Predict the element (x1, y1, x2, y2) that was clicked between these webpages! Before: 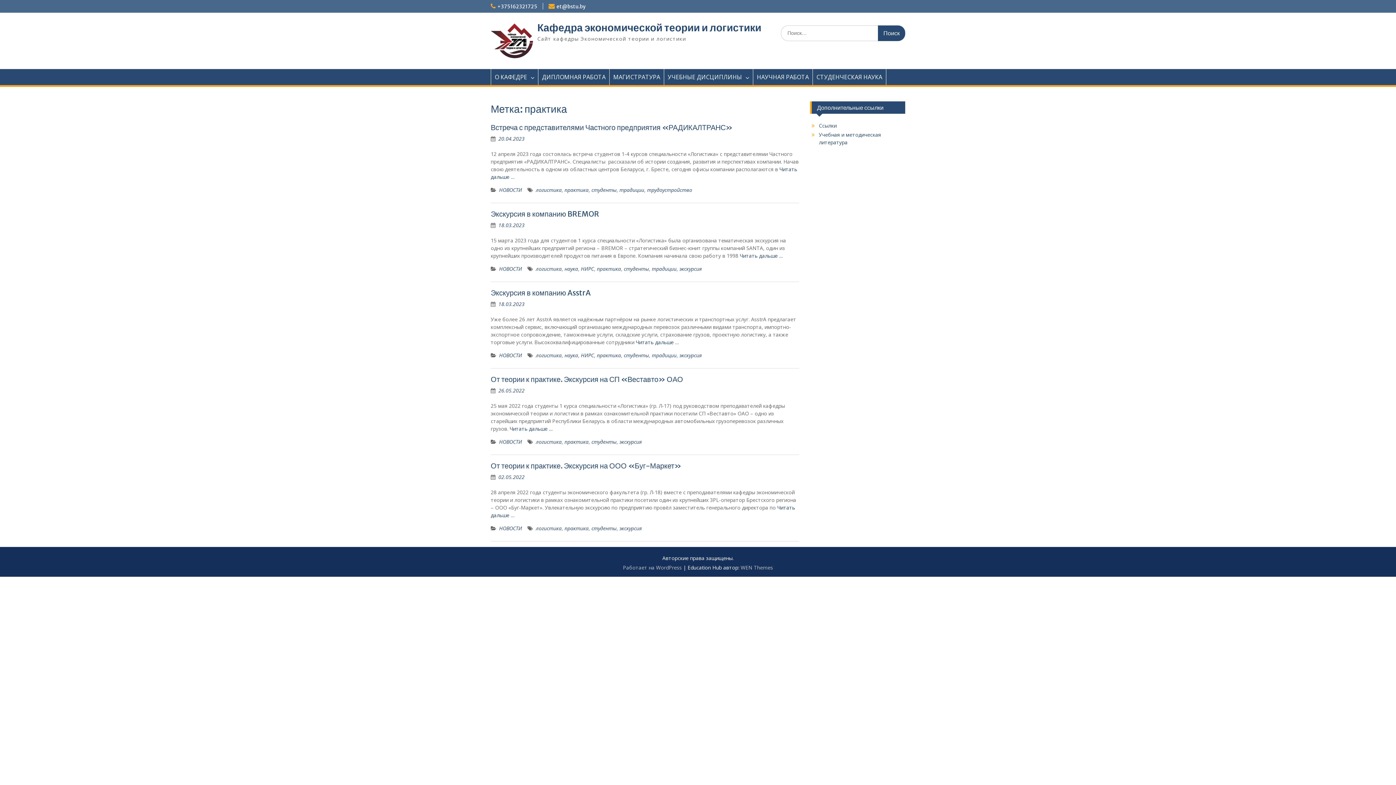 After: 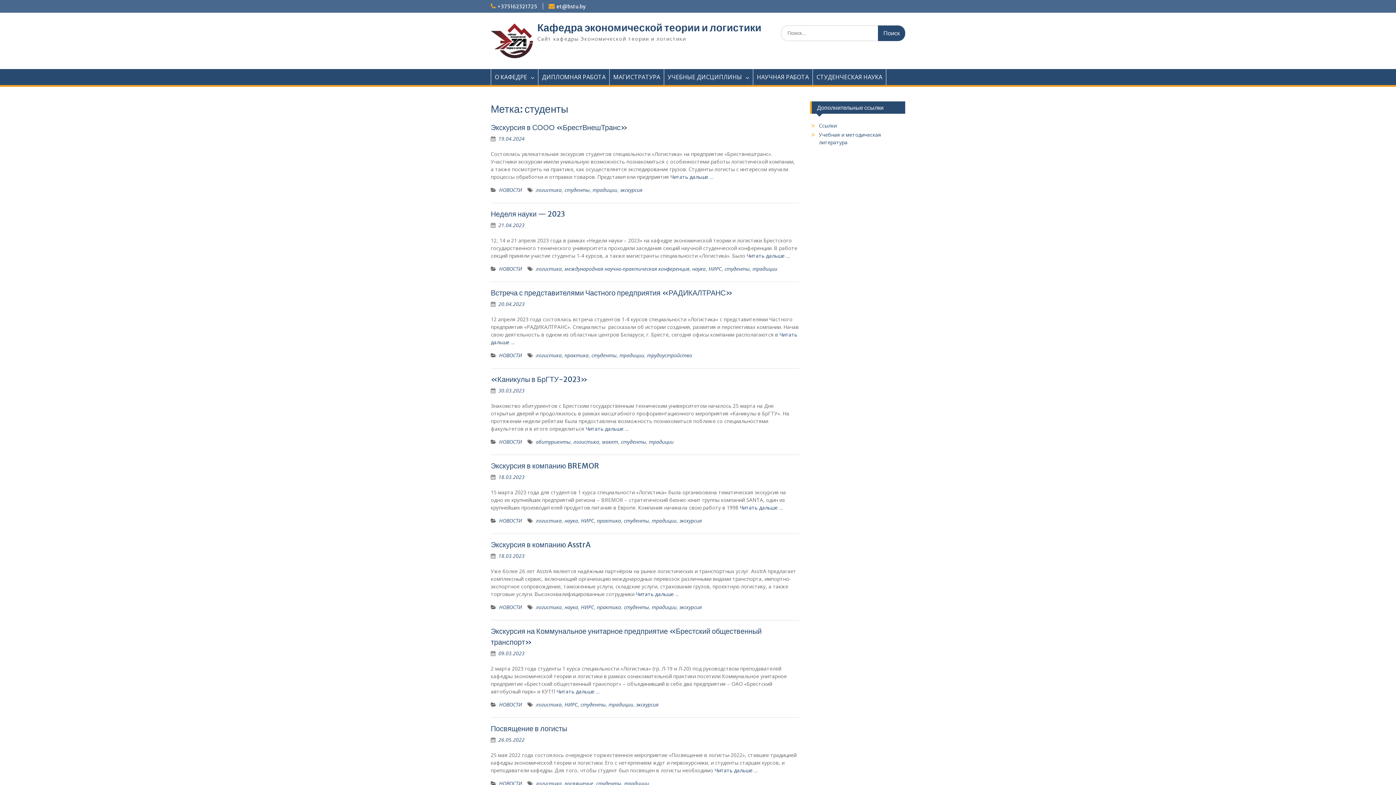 Action: label: студенты bbox: (591, 525, 616, 531)